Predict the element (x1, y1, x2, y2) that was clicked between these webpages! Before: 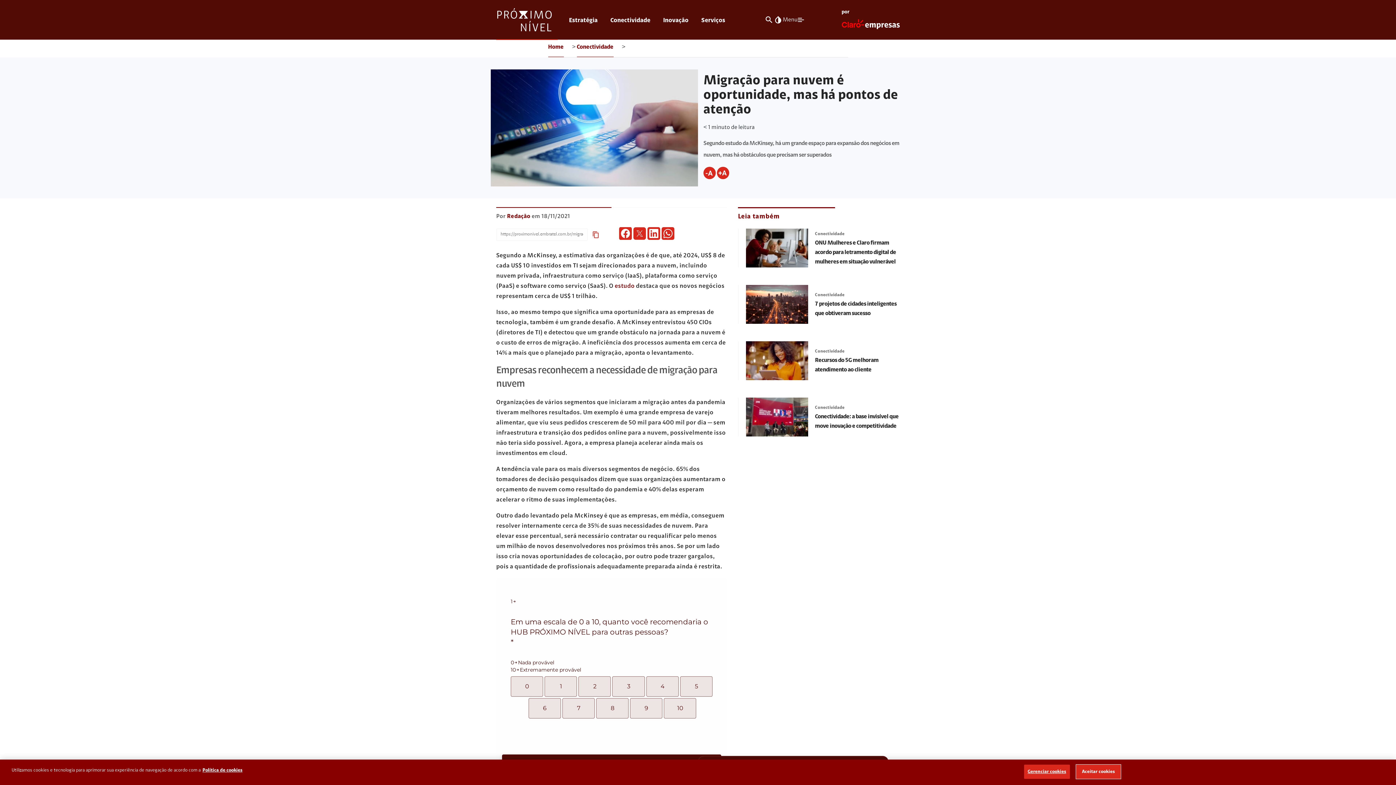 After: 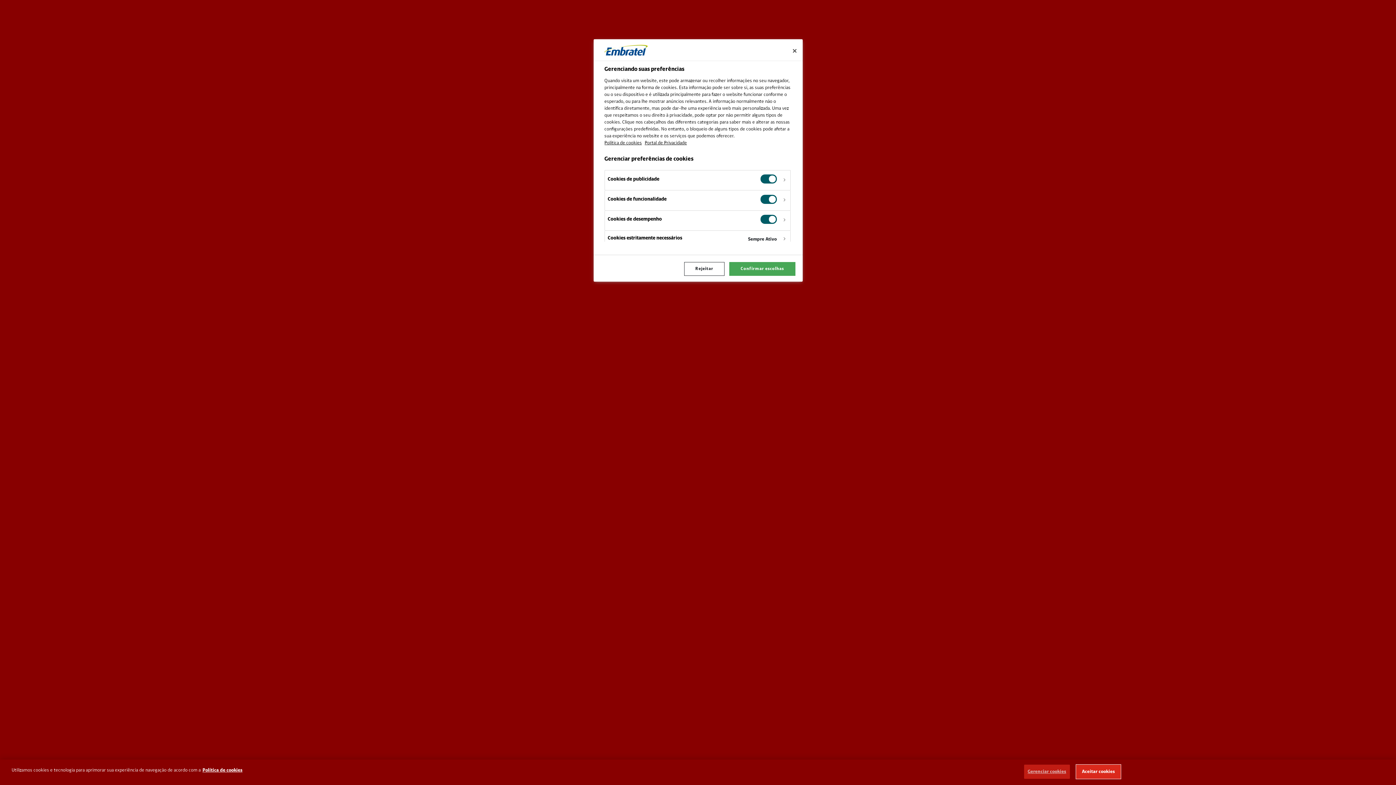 Action: label: Gerenciar cookies bbox: (1024, 765, 1070, 779)